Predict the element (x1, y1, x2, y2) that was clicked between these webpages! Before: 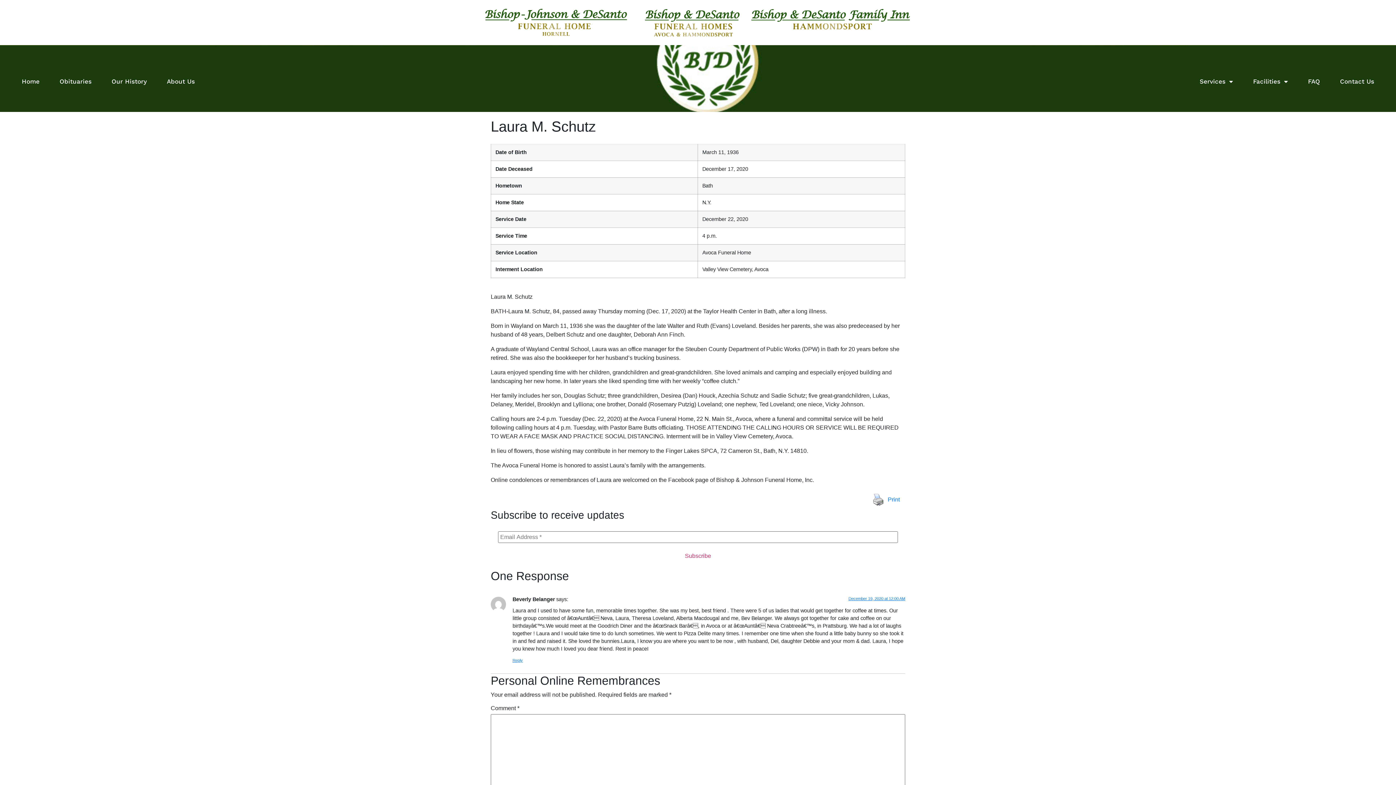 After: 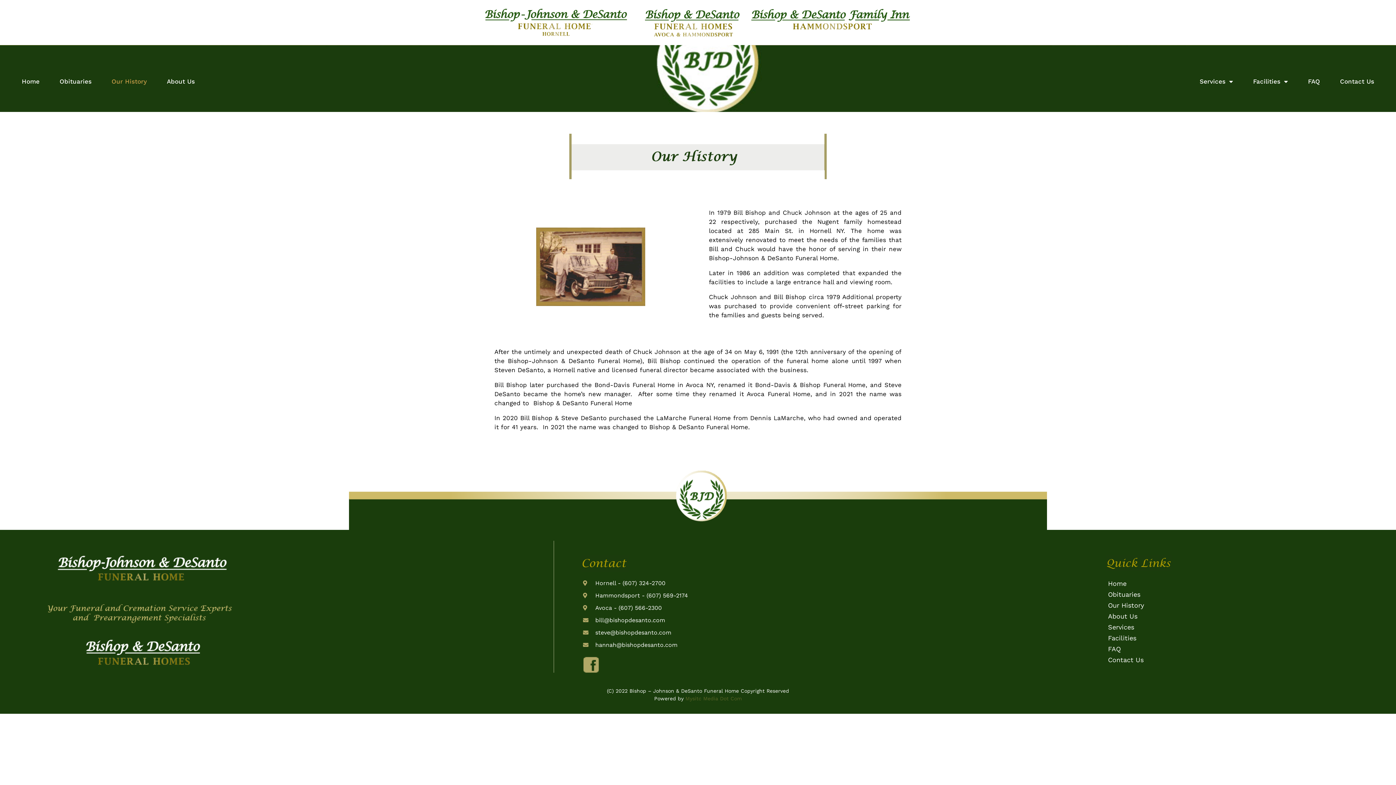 Action: label: Our History bbox: (104, 73, 154, 89)